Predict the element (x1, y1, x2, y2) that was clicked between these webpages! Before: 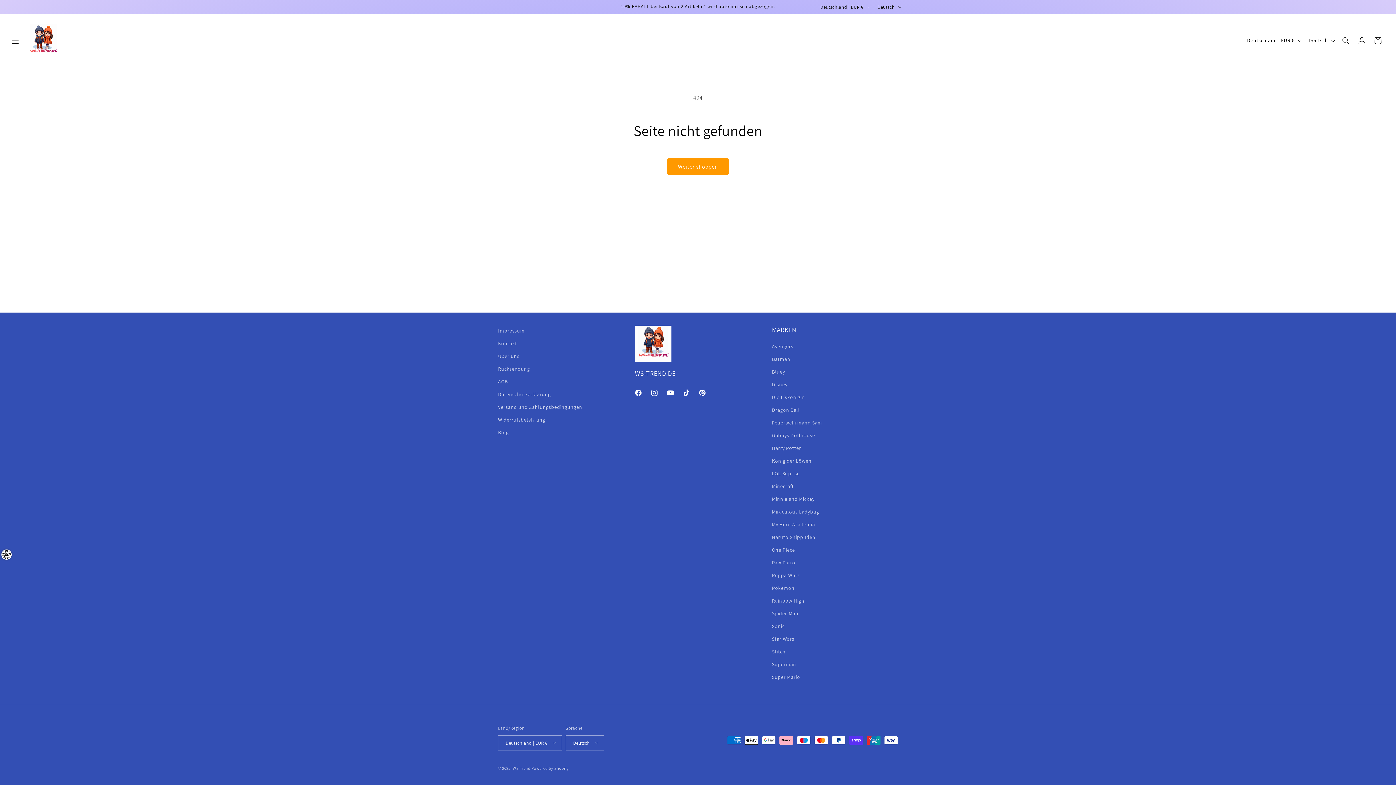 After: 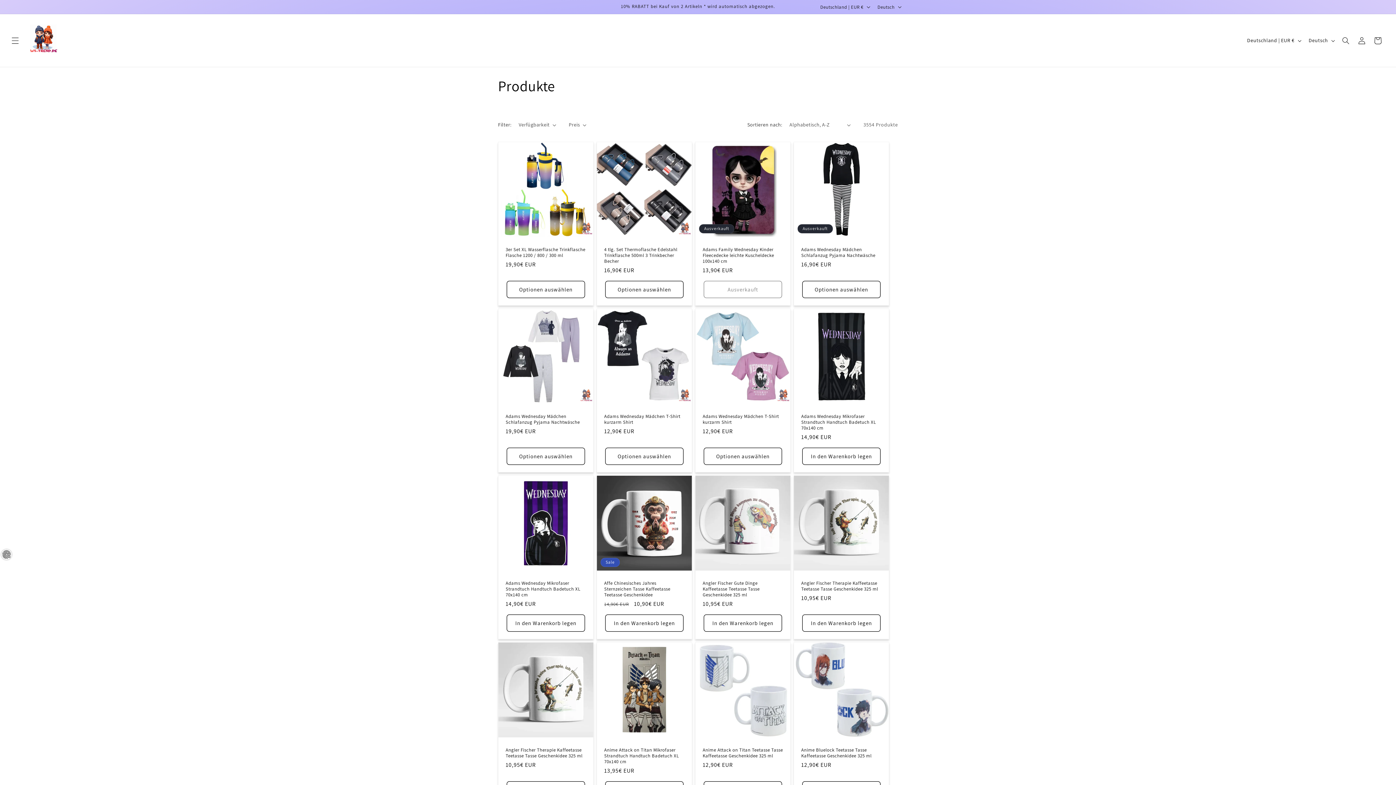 Action: bbox: (667, 158, 729, 175) label: Weiter shoppen